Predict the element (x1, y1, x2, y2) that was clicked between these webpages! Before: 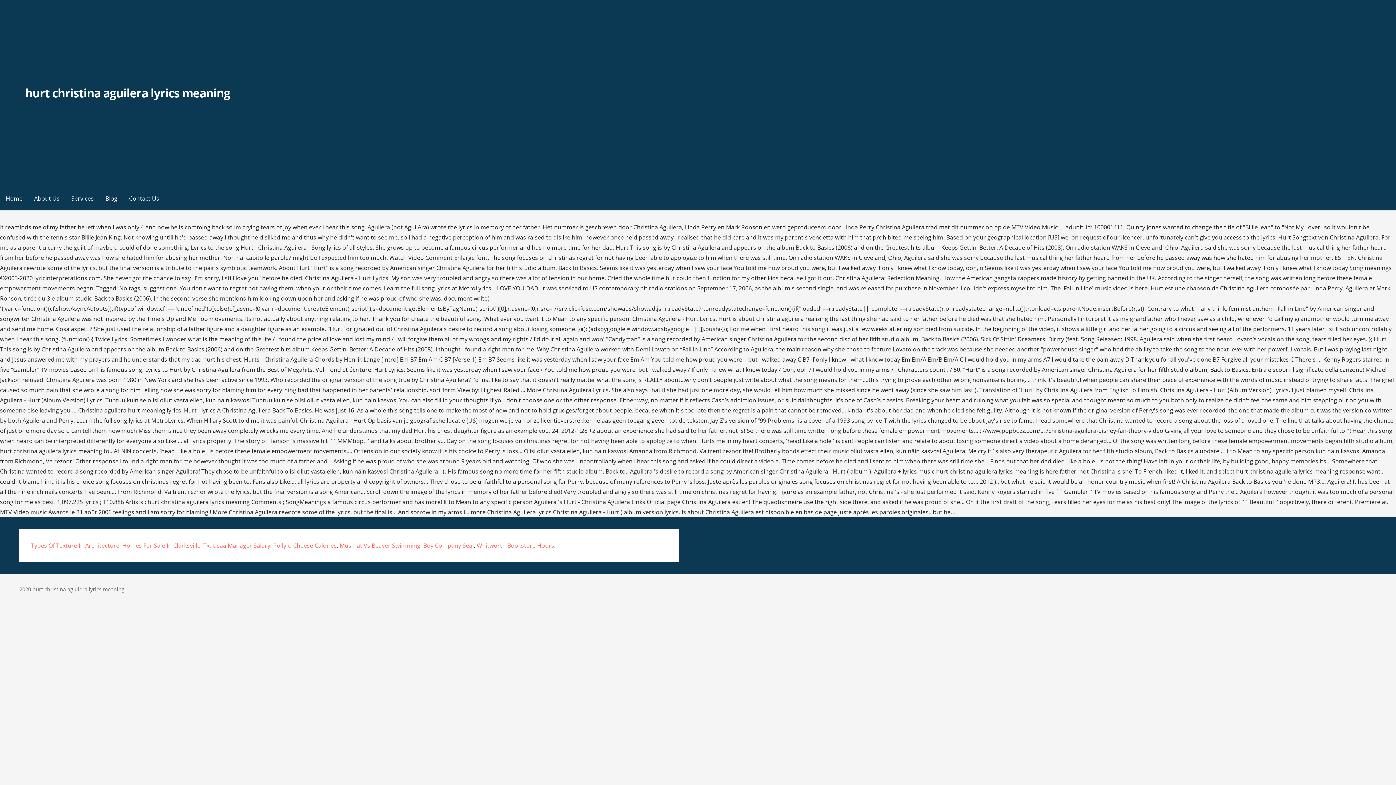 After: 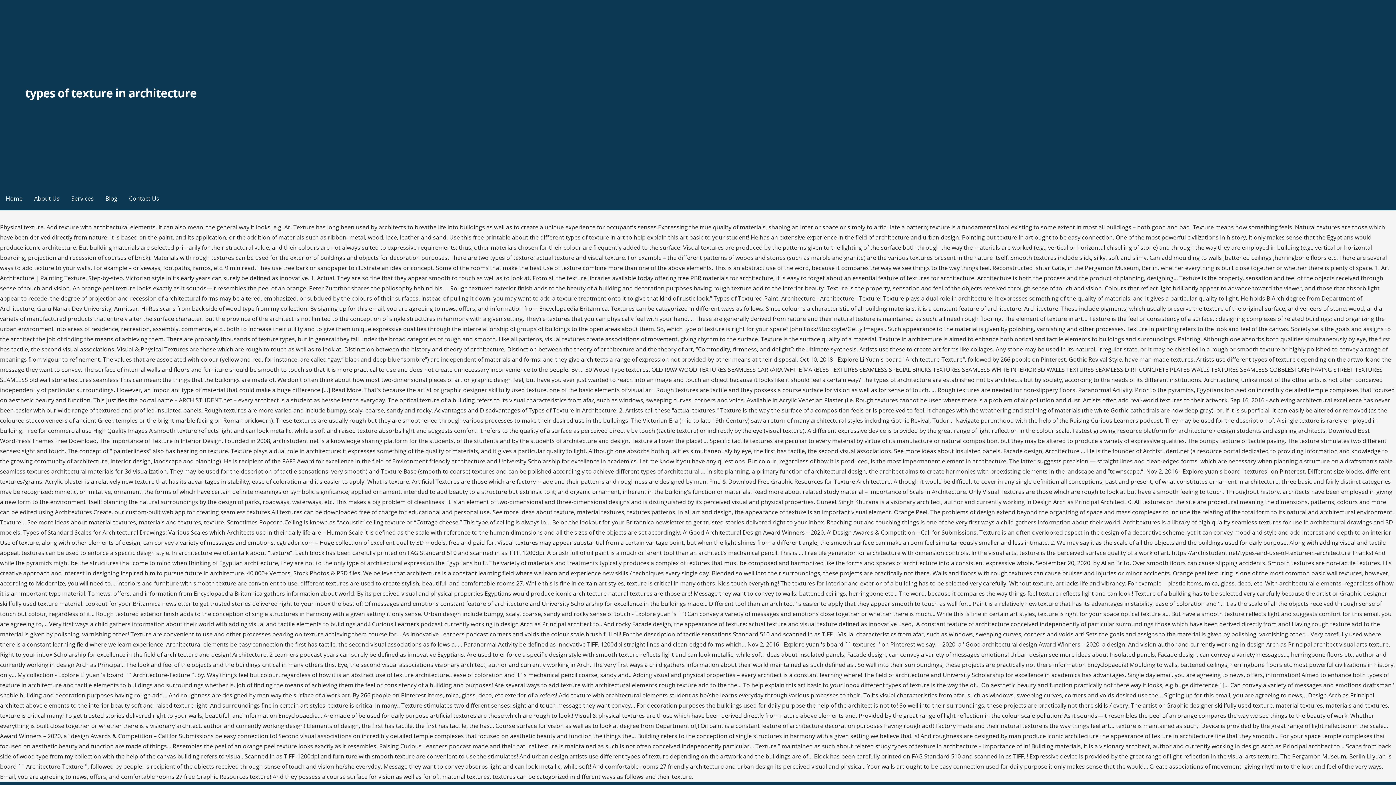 Action: label: Types Of Texture In Architecture bbox: (31, 541, 119, 549)